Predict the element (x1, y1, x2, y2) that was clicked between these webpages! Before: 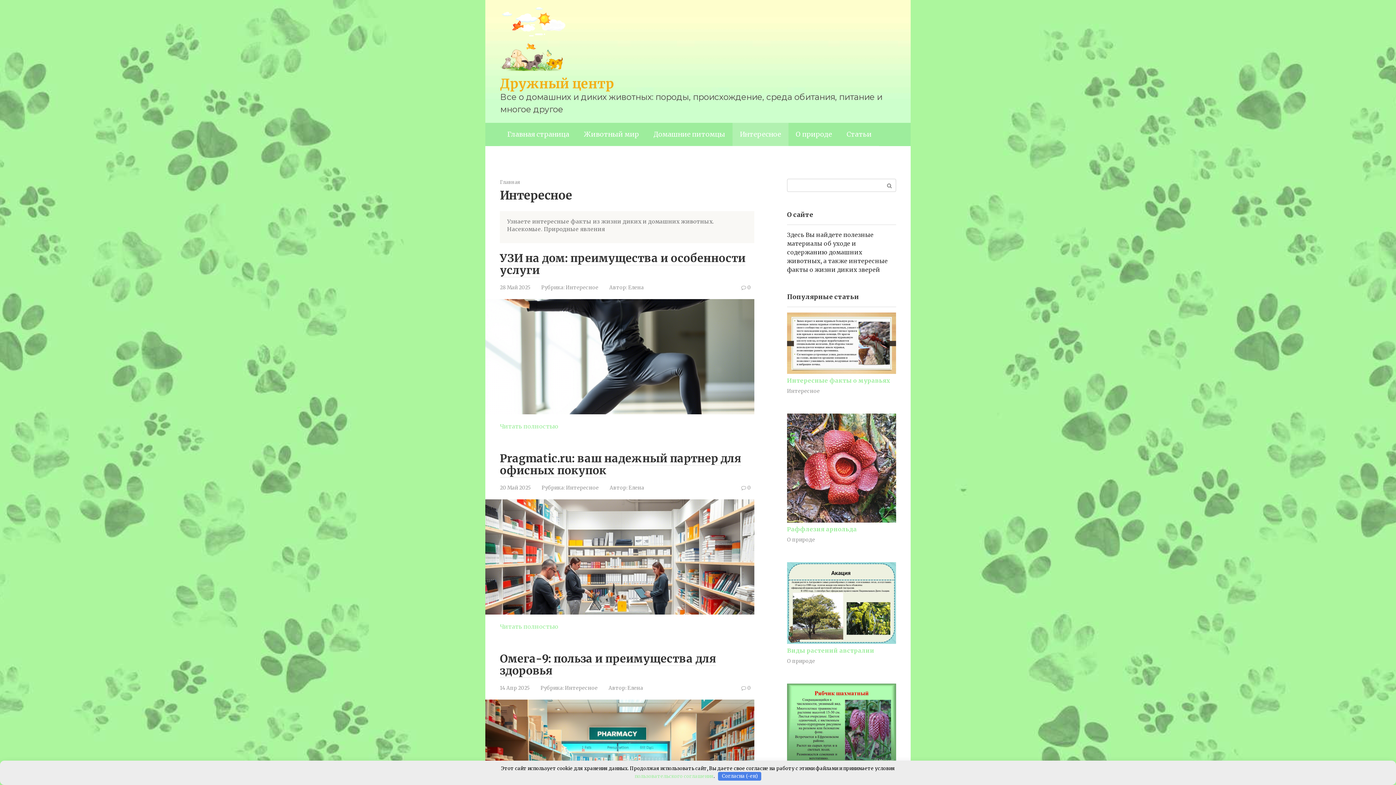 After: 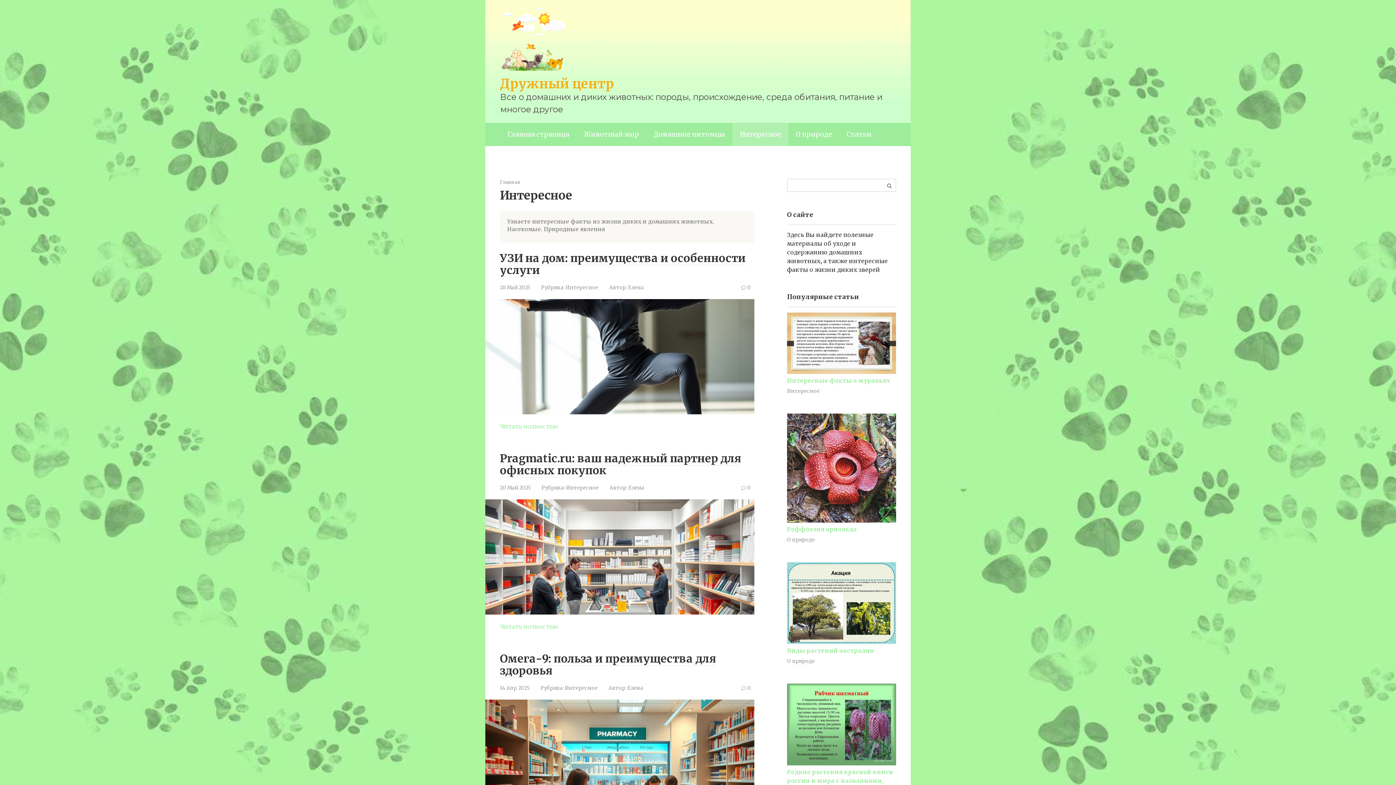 Action: bbox: (718, 772, 761, 781) label: Согласна (-ен)